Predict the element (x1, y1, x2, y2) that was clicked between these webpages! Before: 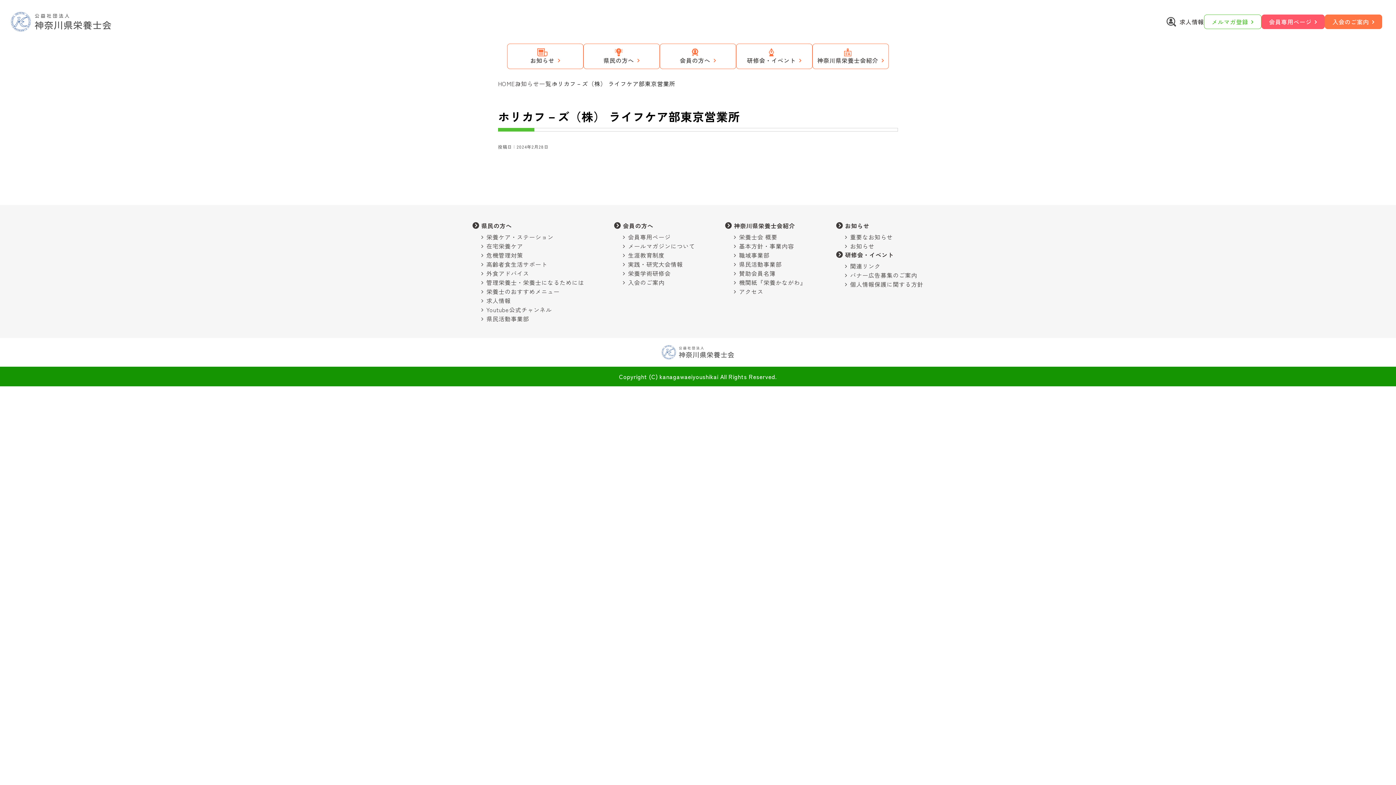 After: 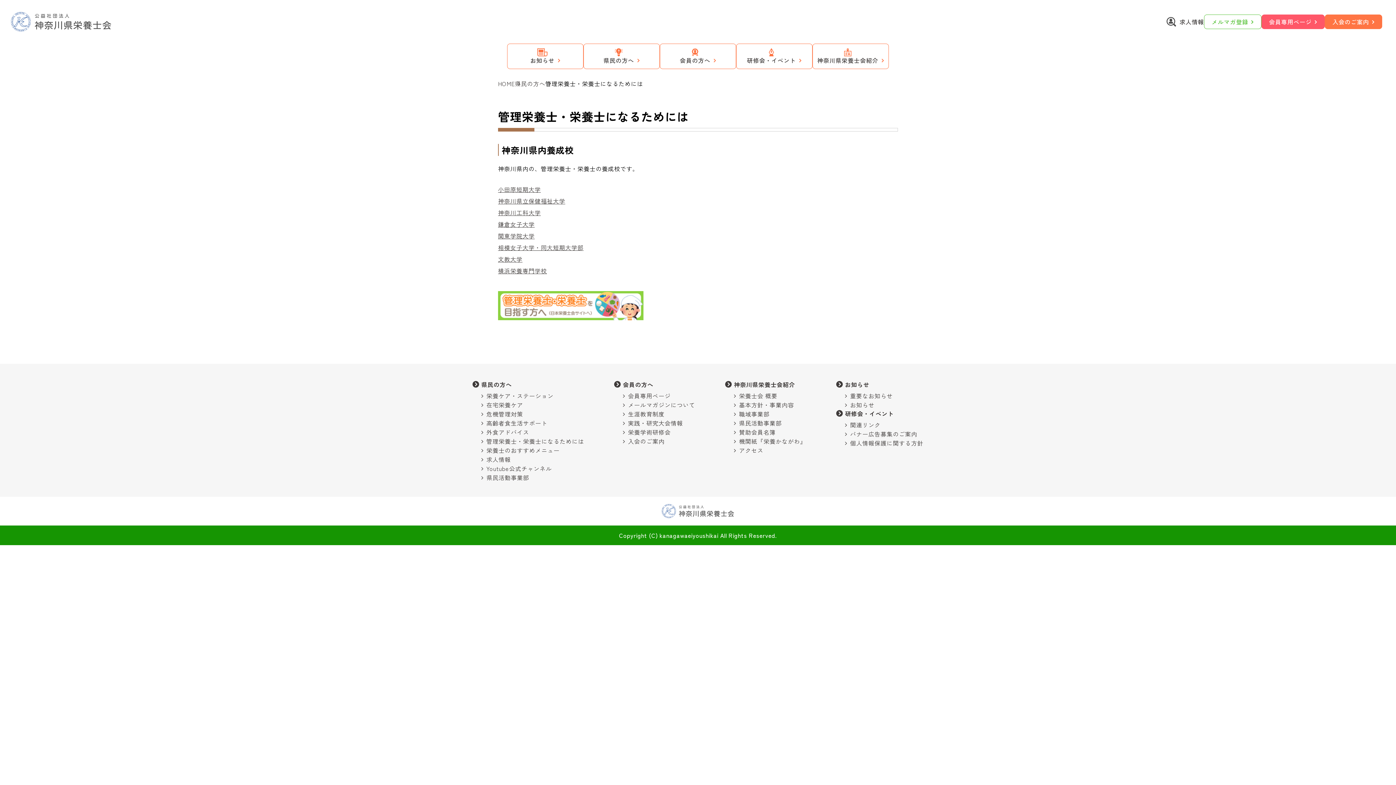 Action: bbox: (481, 278, 584, 287) label: 管理栄養士・栄養士になるためには